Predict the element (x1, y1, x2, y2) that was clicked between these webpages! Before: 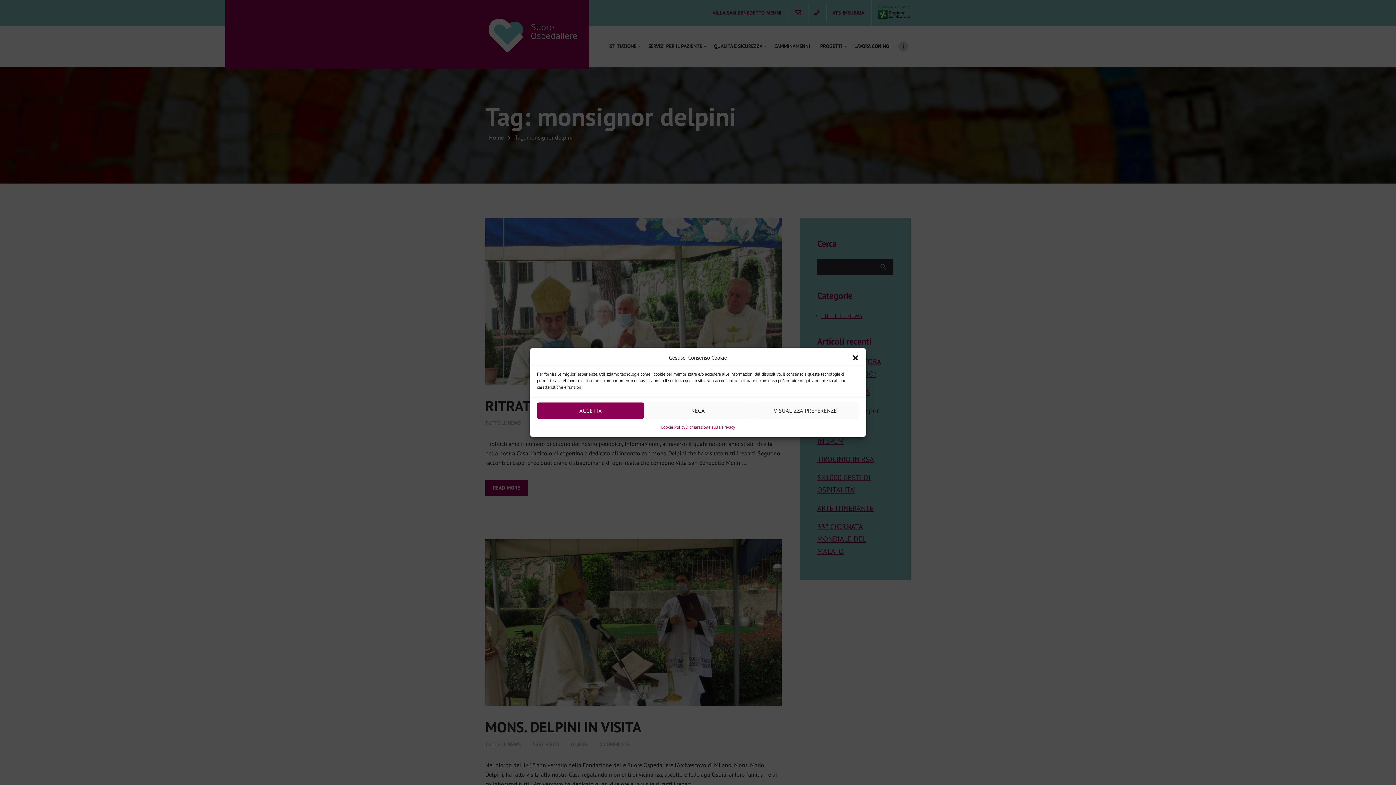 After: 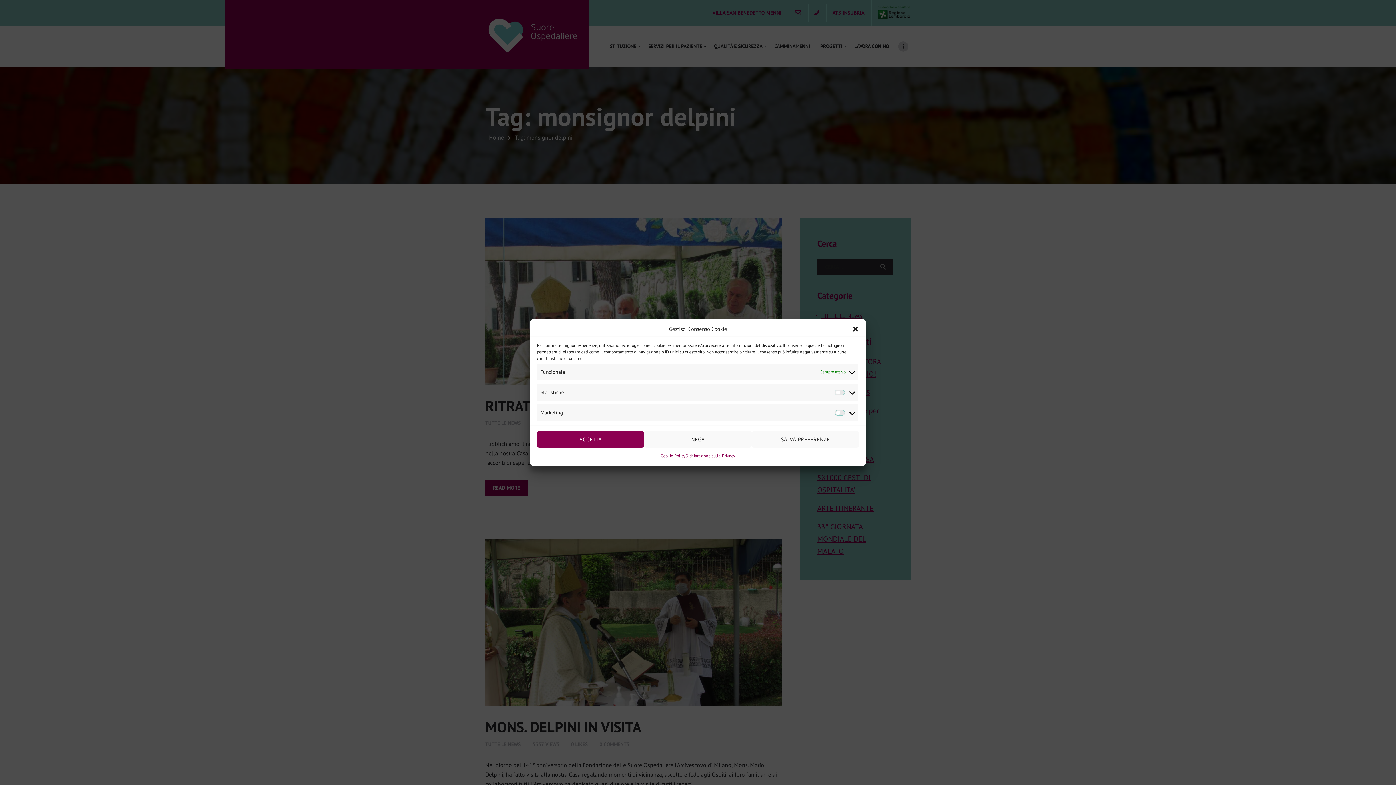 Action: label: VISUALIZZA PREFERENZE bbox: (751, 402, 859, 419)